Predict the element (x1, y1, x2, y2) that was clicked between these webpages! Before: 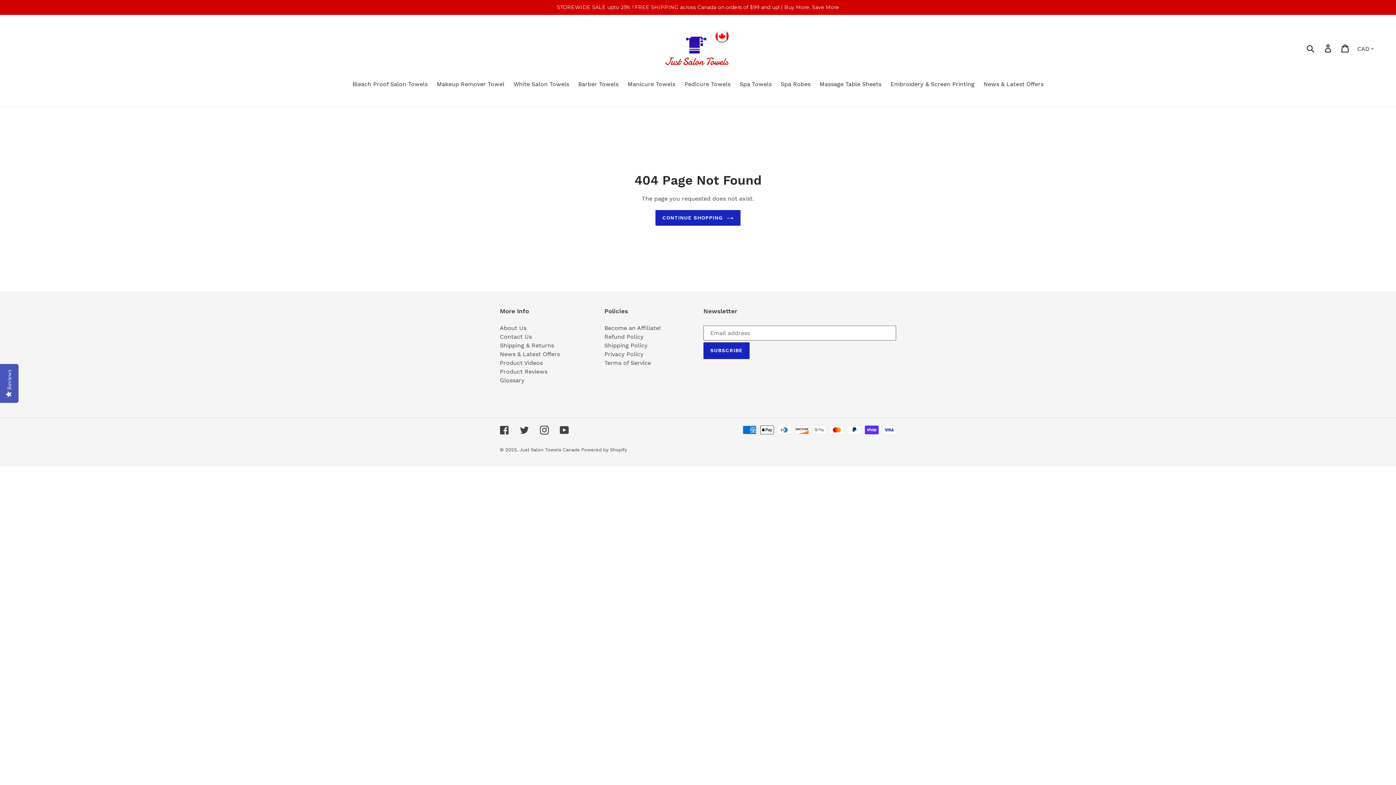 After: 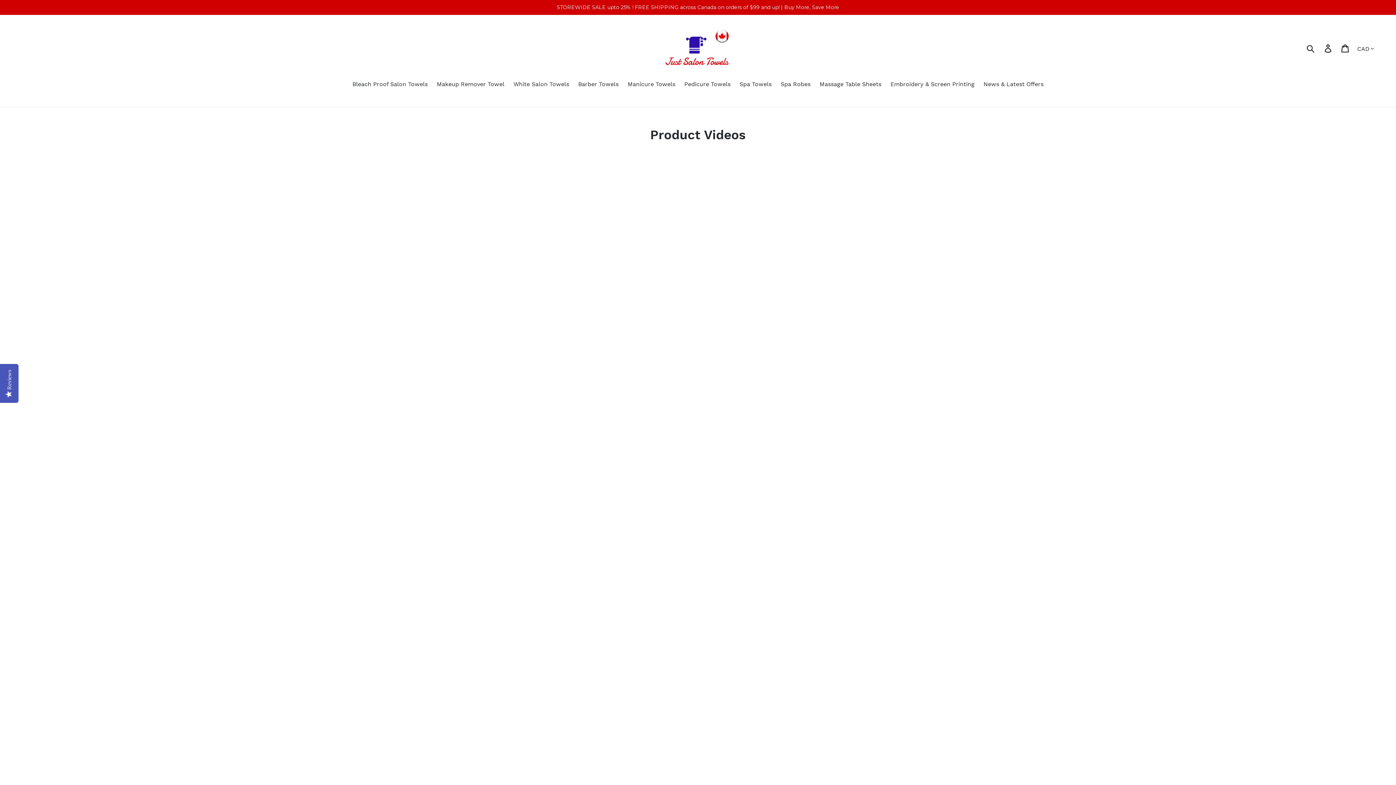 Action: bbox: (500, 359, 542, 366) label: Product Videos